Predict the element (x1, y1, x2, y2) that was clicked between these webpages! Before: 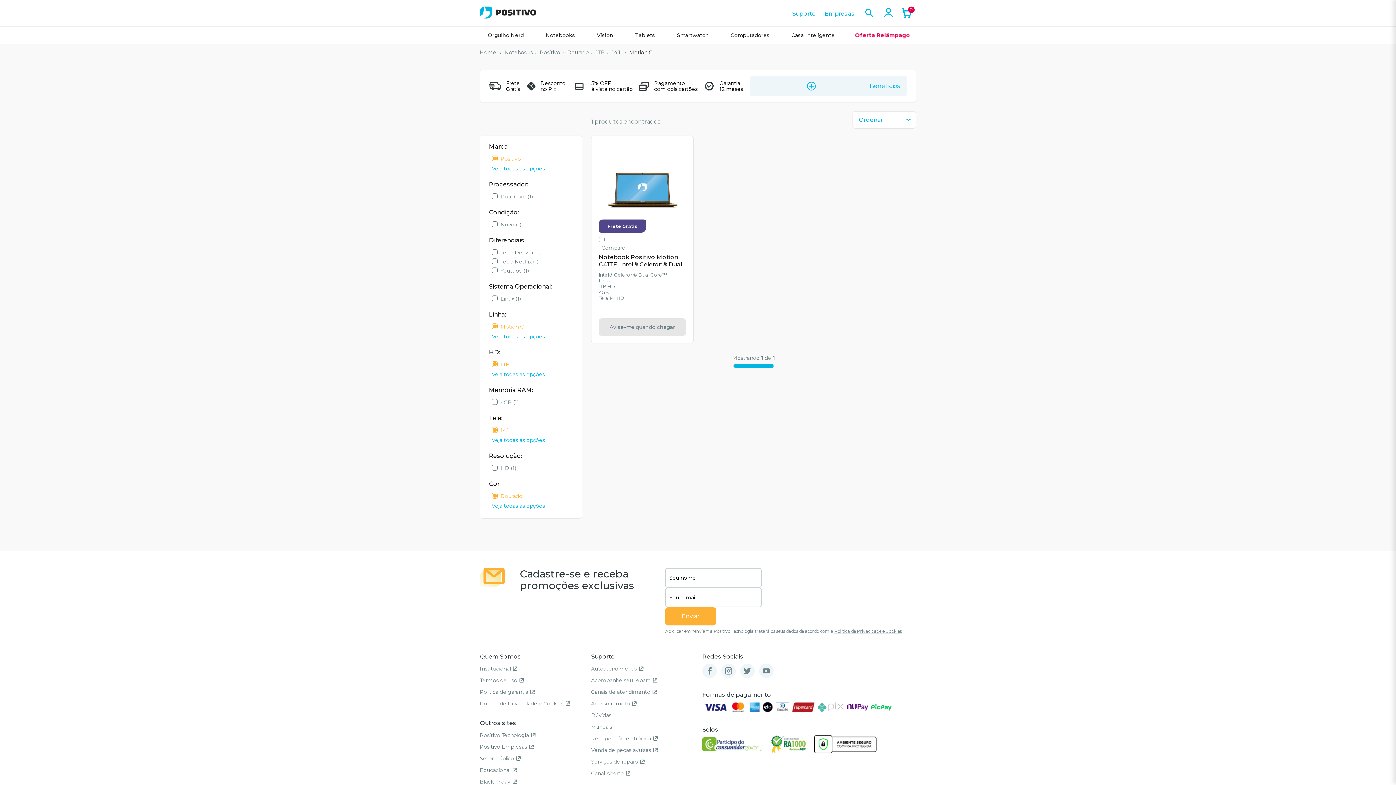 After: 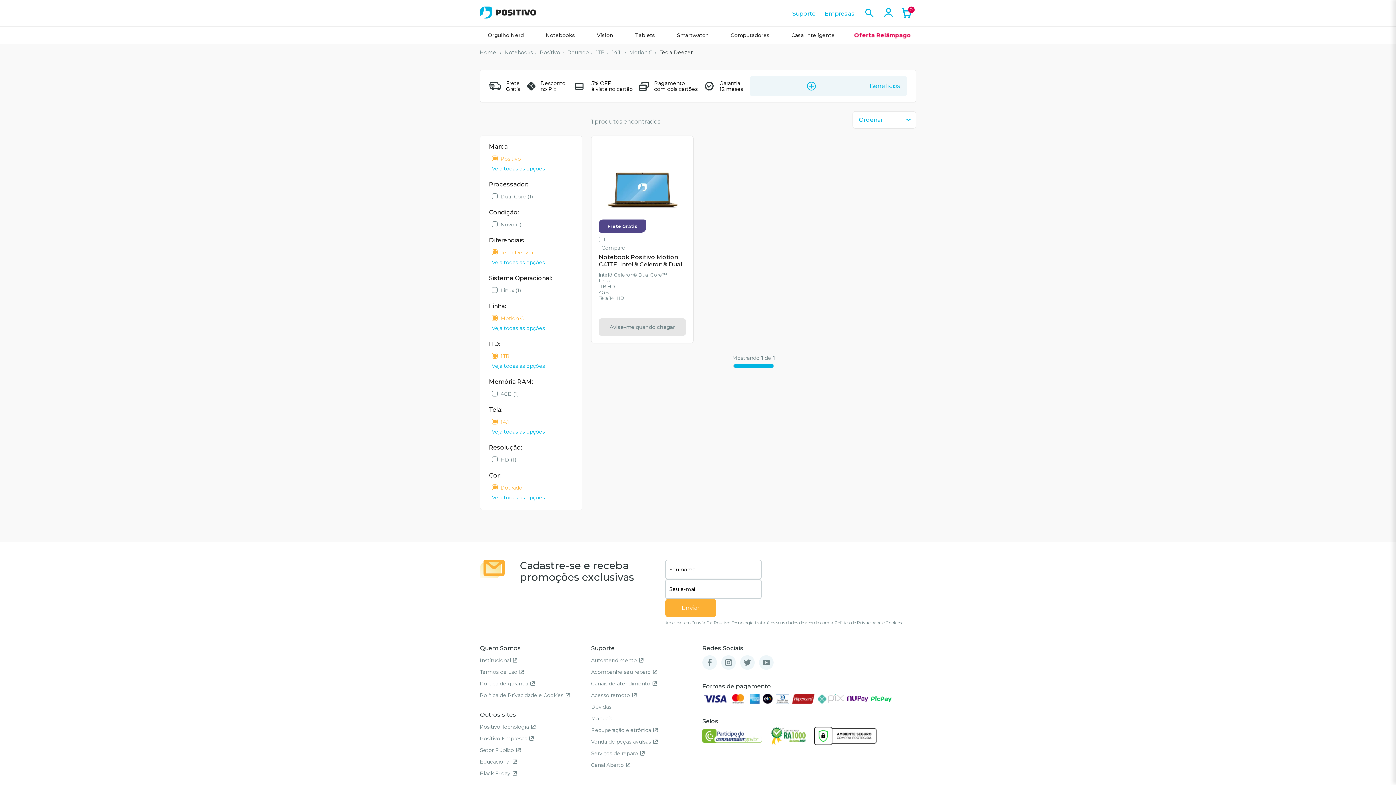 Action: bbox: (500, 249, 540, 256) label: Tecla Deezer (1)